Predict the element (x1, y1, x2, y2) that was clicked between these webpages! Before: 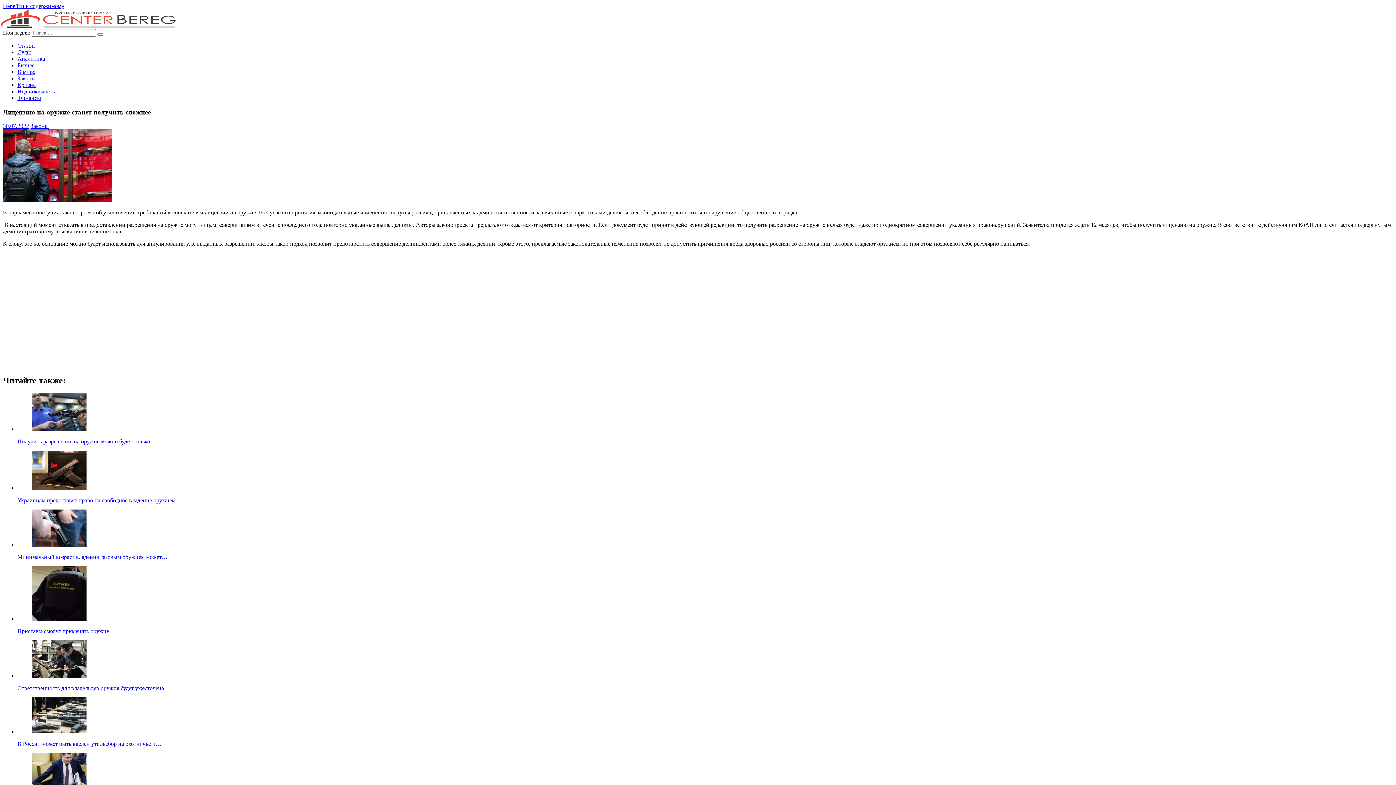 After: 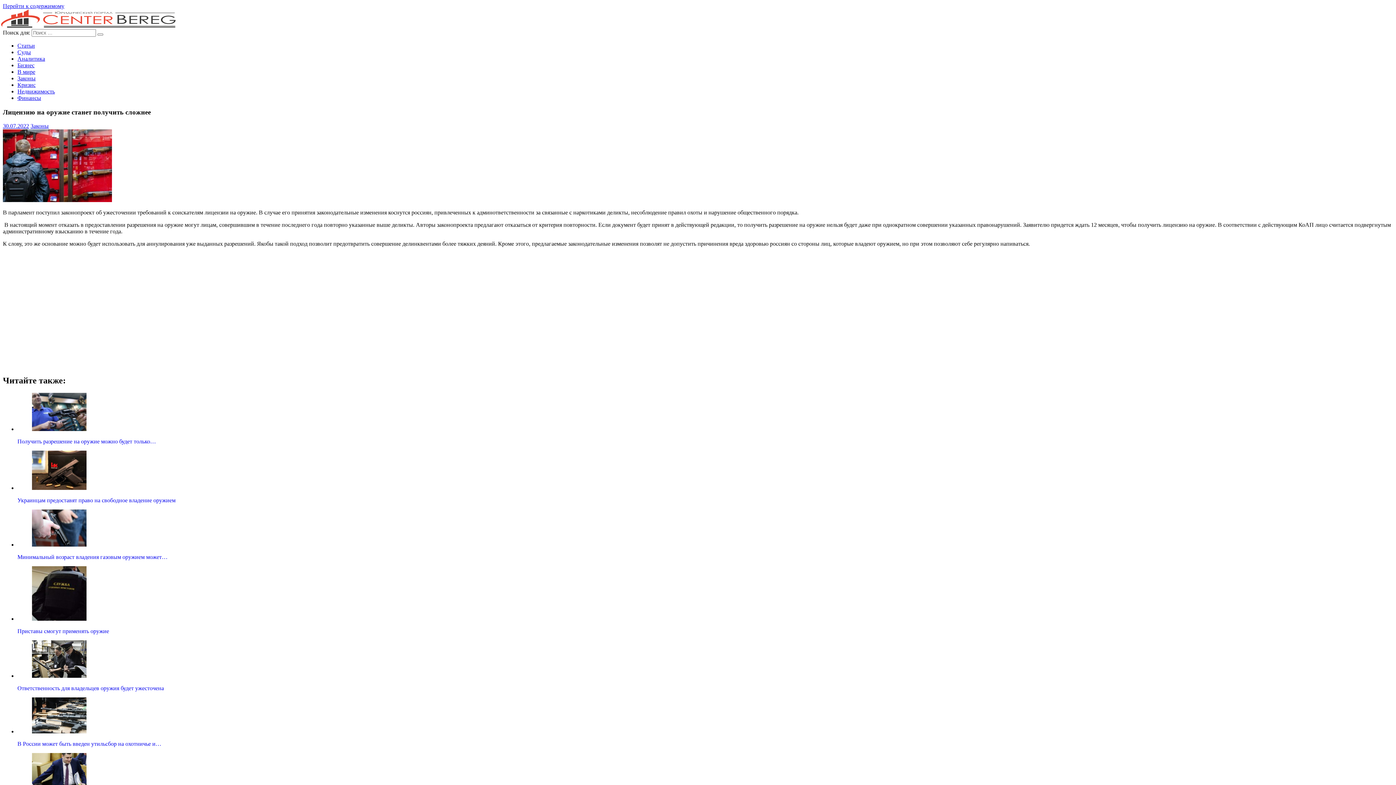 Action: bbox: (2, 123, 29, 129) label: 30.07.2022